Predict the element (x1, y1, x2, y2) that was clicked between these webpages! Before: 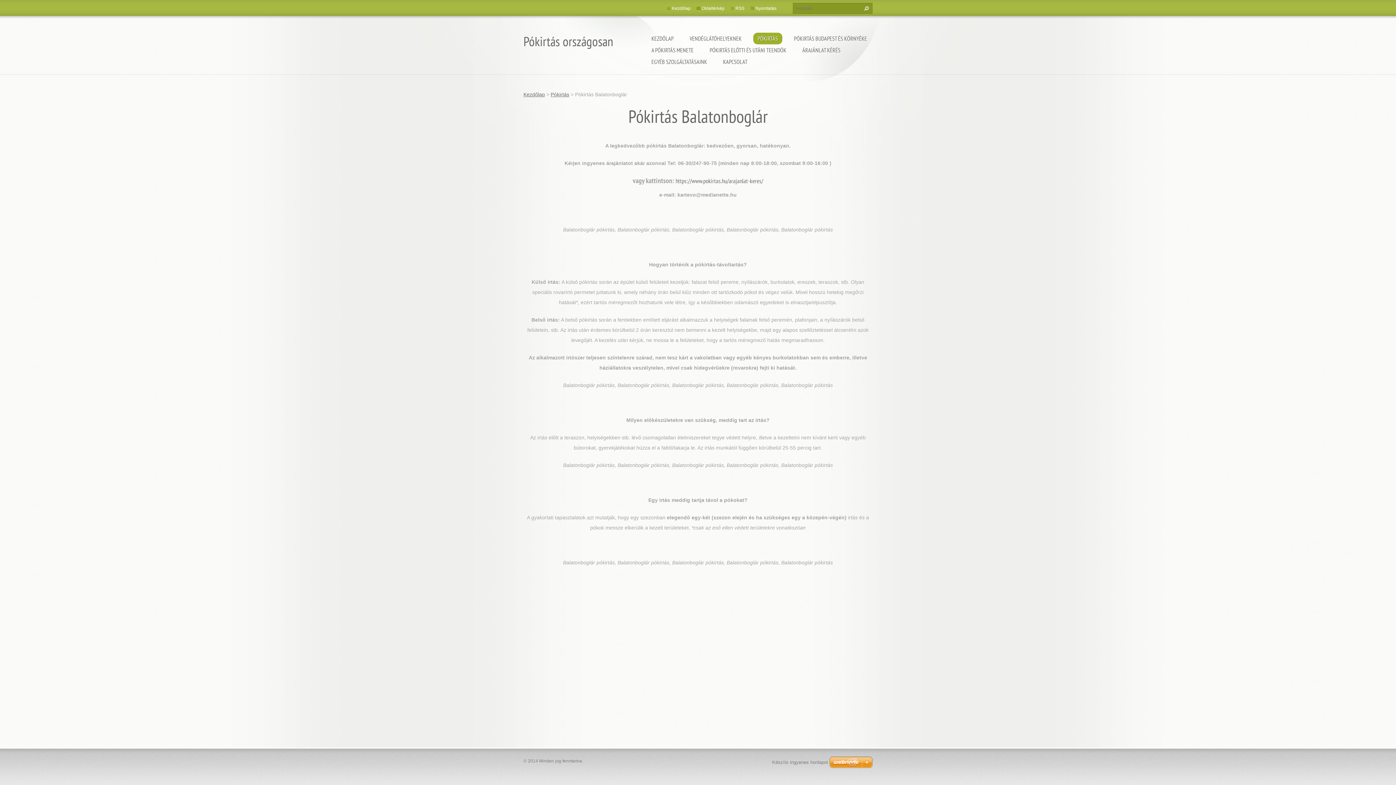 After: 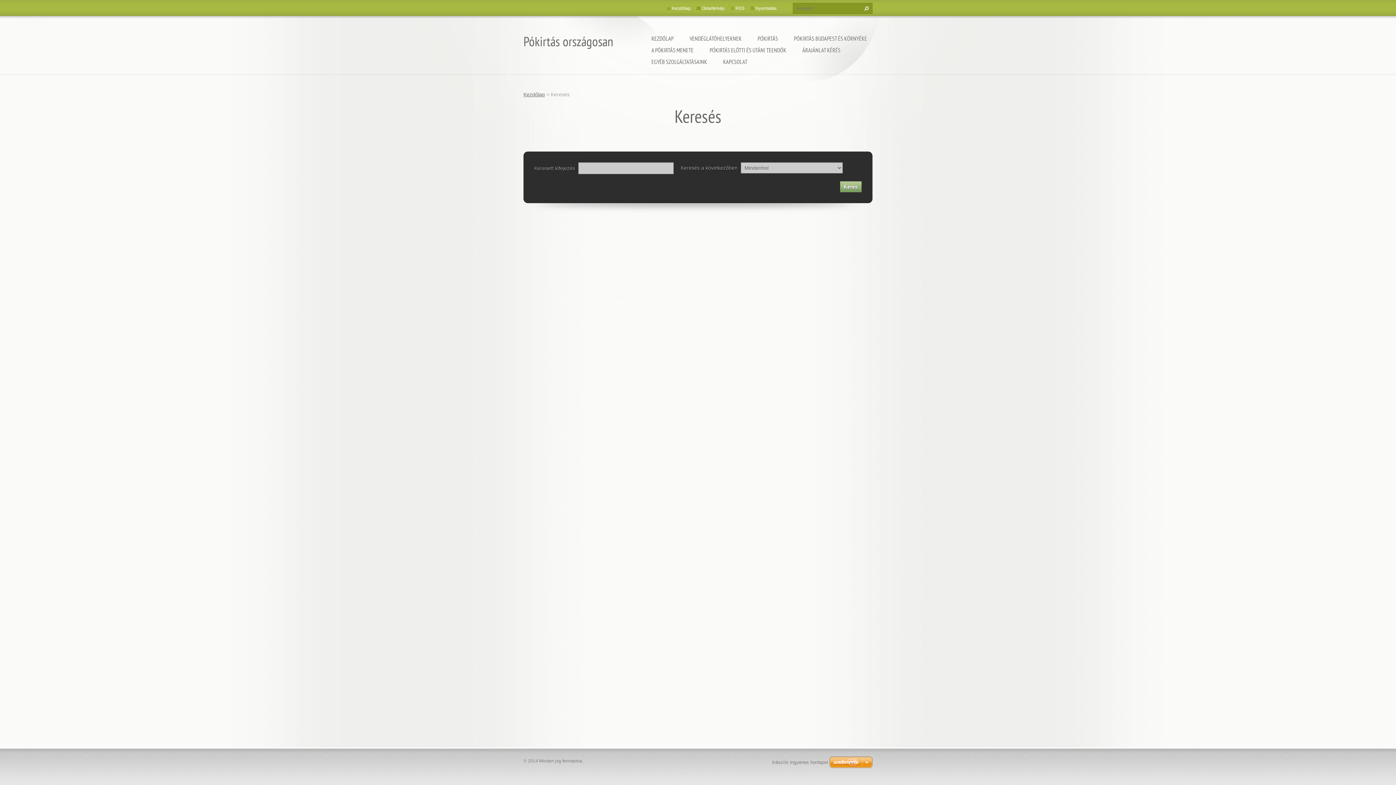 Action: label: Keres bbox: (860, 2, 871, 13)